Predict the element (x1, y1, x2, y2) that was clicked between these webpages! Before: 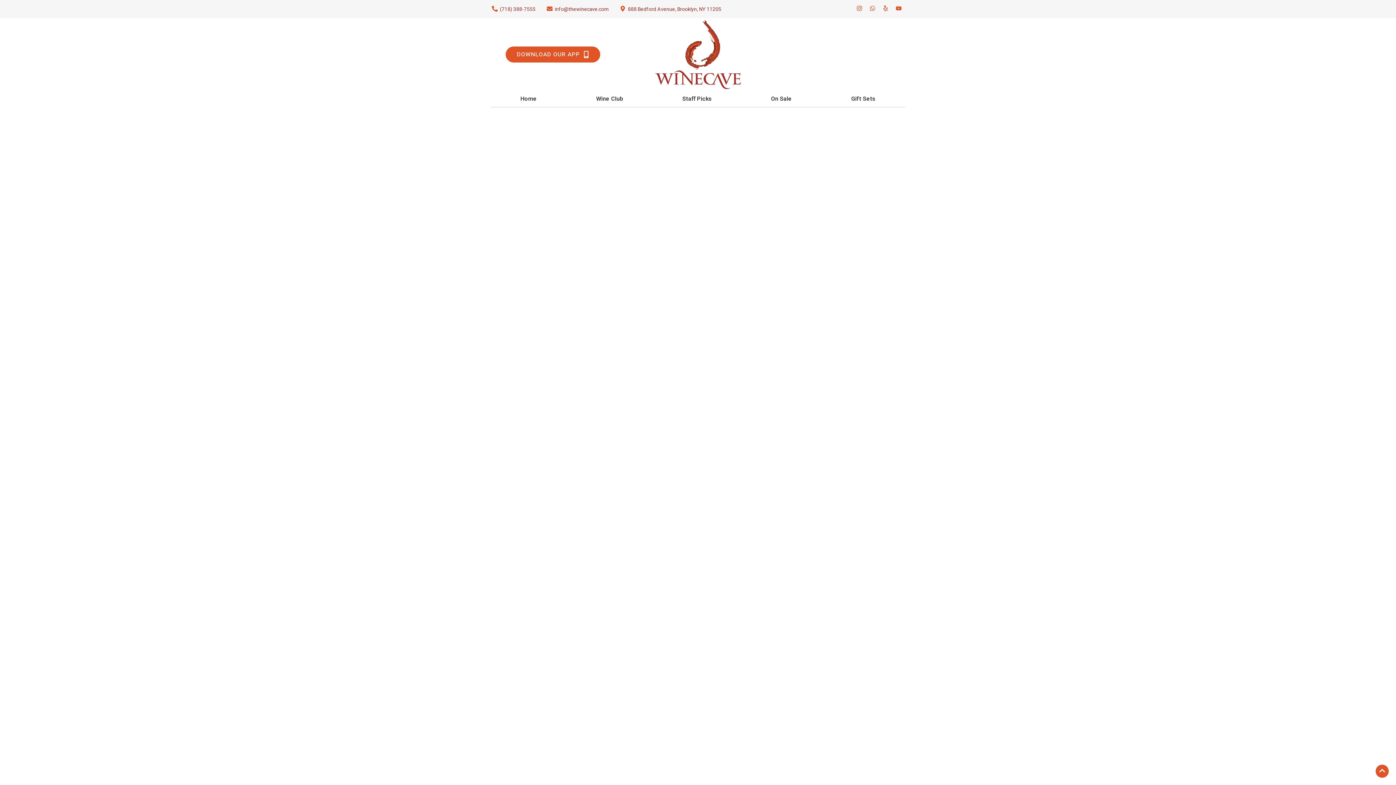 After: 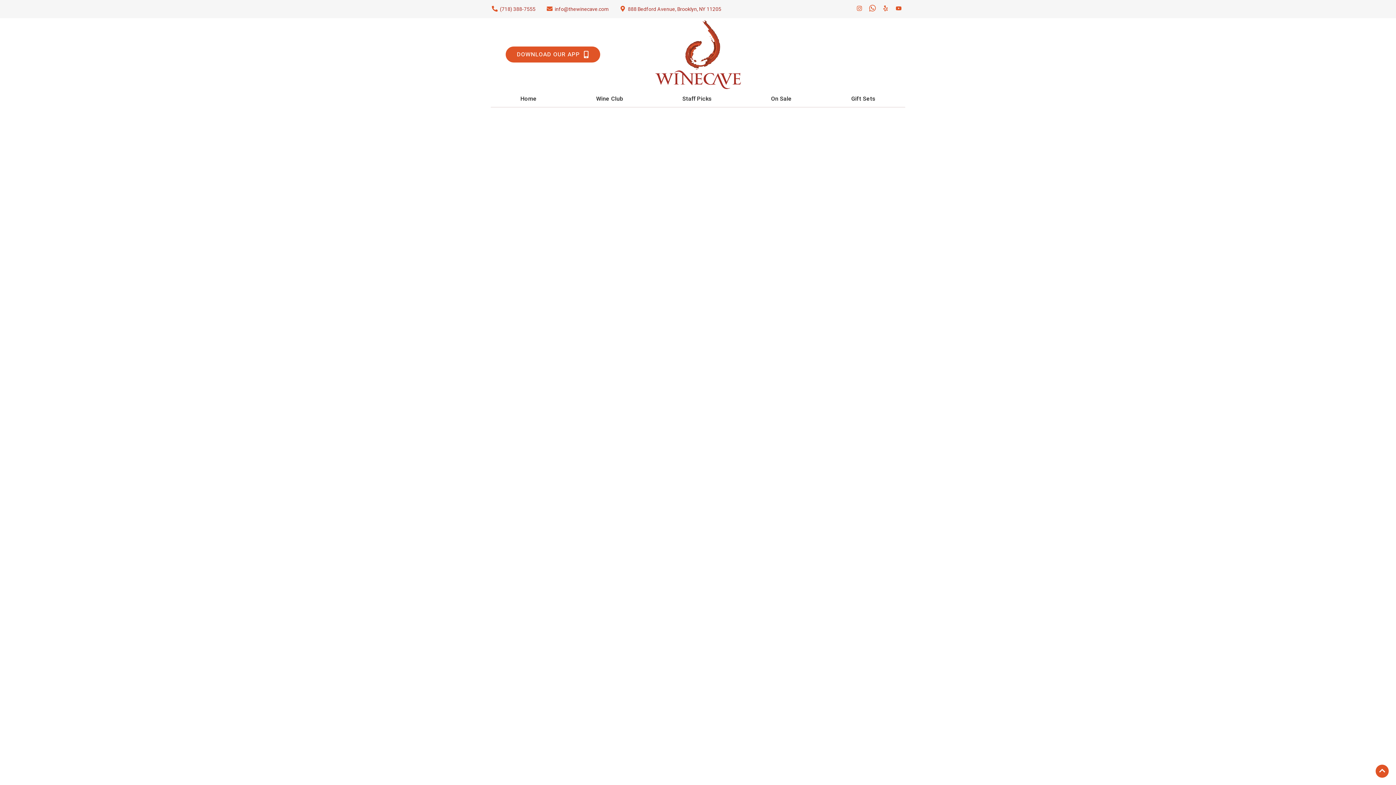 Action: label: Opens whatsapp in a new tab bbox: (866, 5, 879, 12)